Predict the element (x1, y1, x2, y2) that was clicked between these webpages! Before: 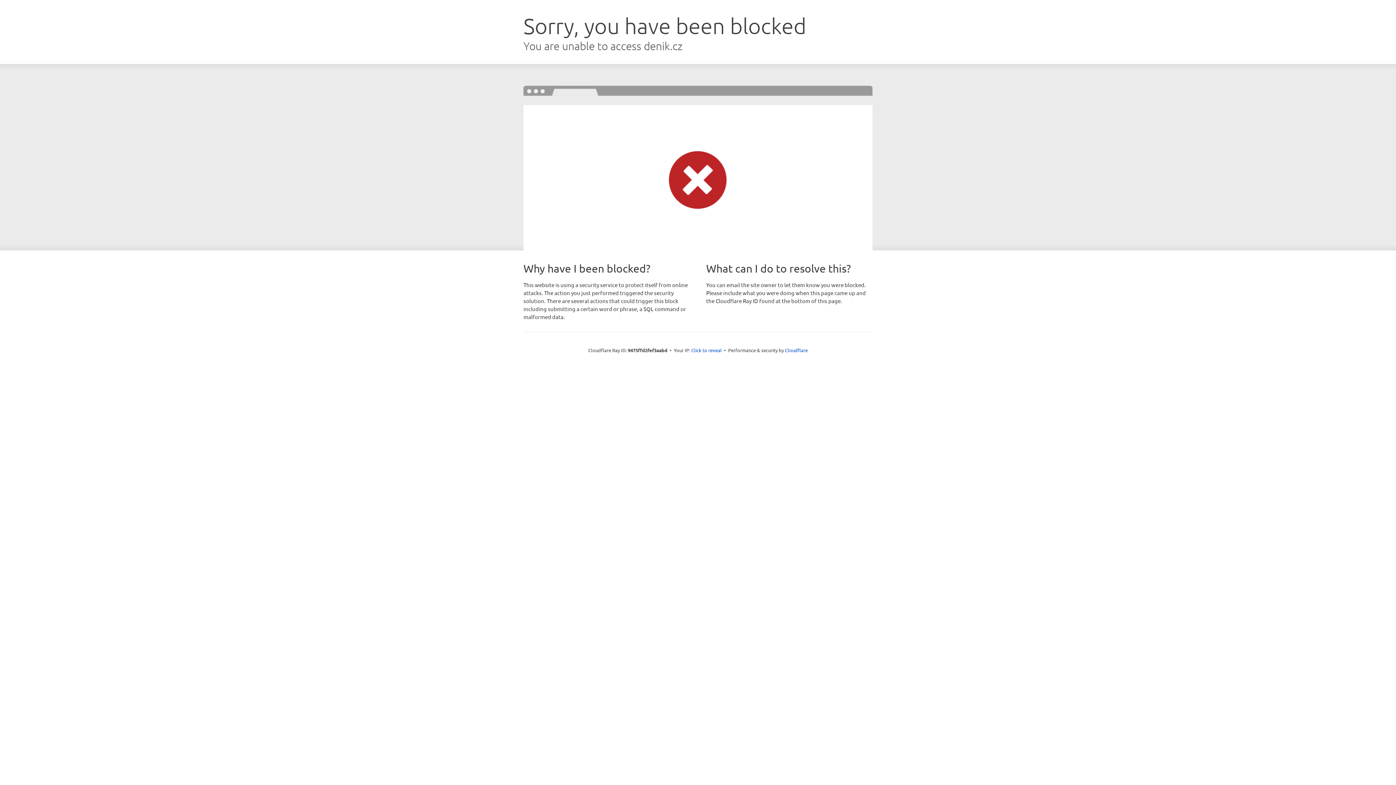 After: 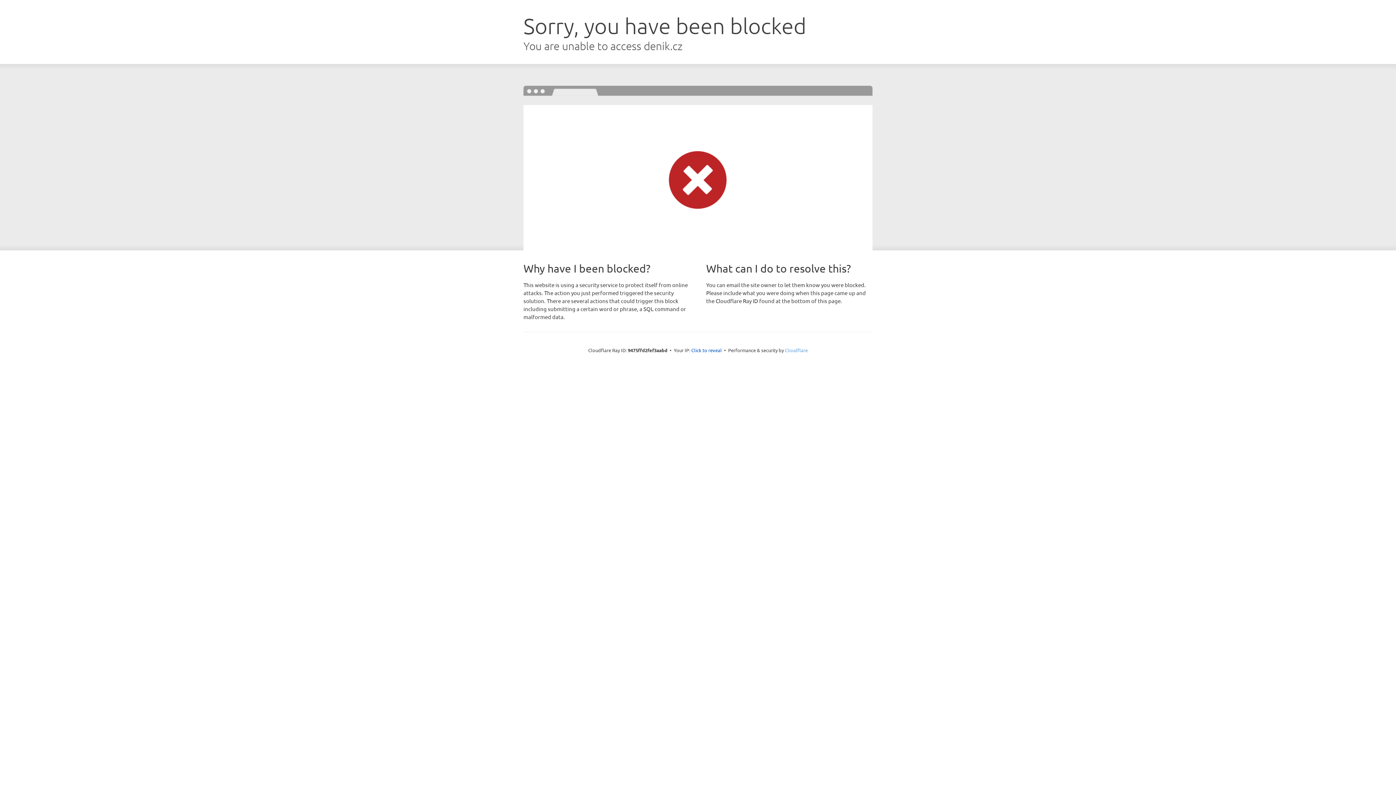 Action: label: Cloudflare bbox: (785, 347, 808, 353)